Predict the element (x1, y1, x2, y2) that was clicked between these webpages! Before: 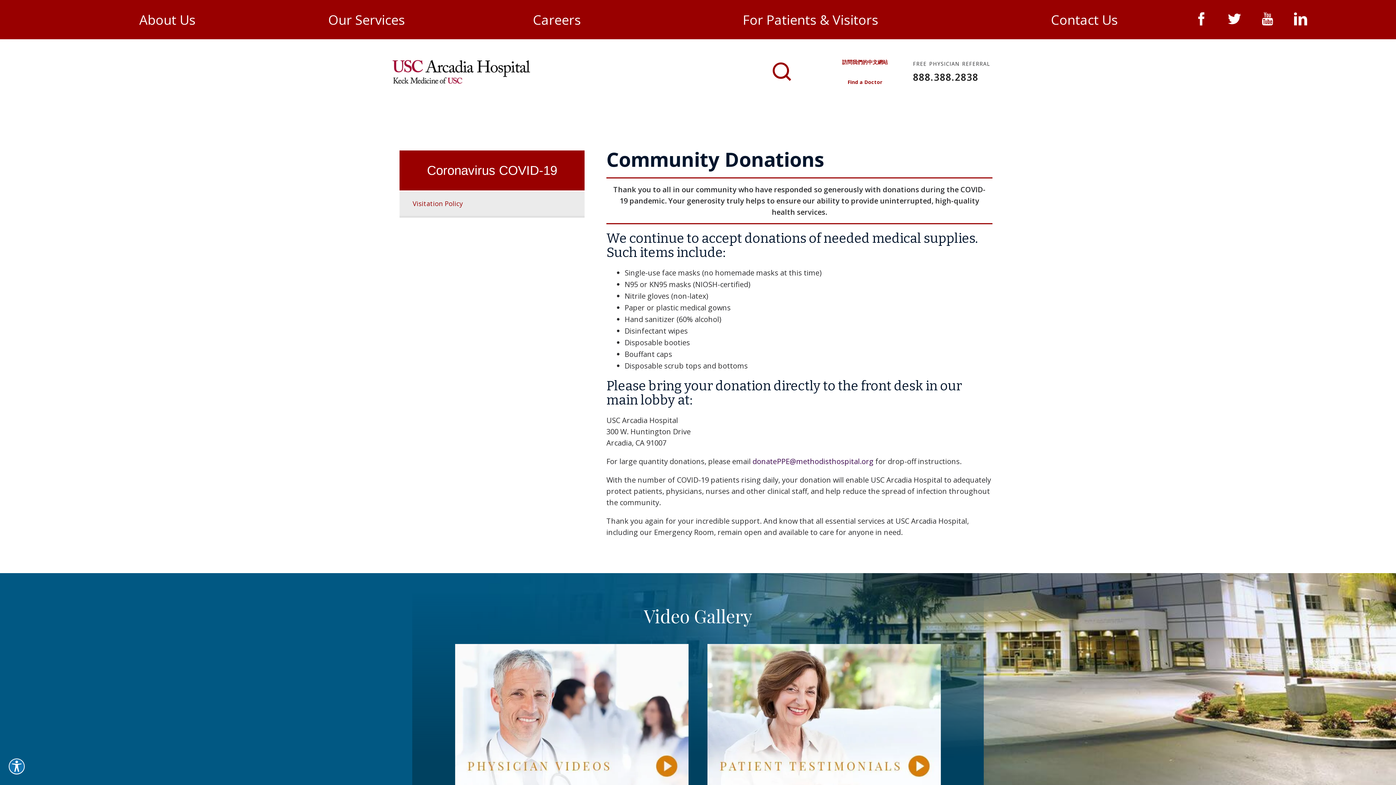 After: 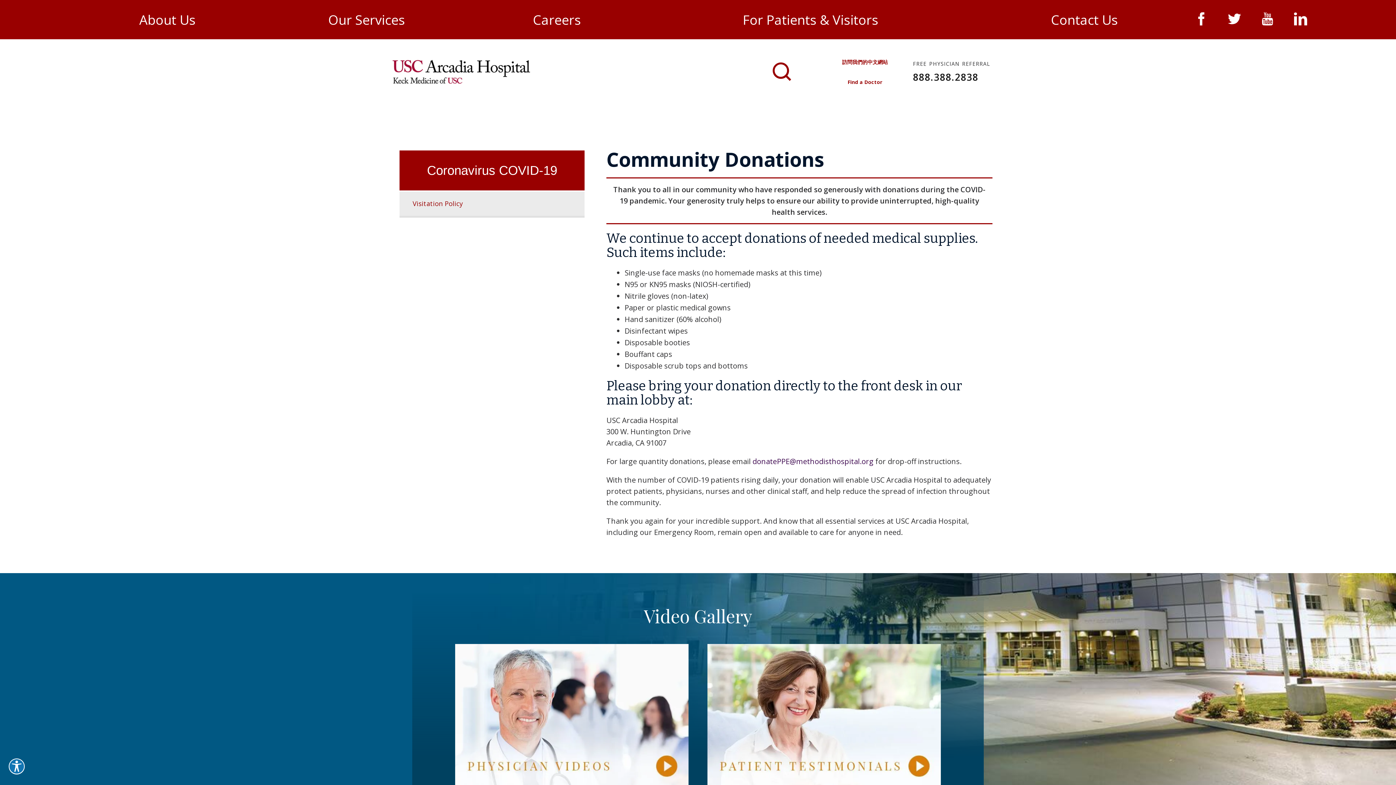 Action: label: FREE PHYSICIAN REFERRAL
888.388.2838 bbox: (913, 61, 990, 83)